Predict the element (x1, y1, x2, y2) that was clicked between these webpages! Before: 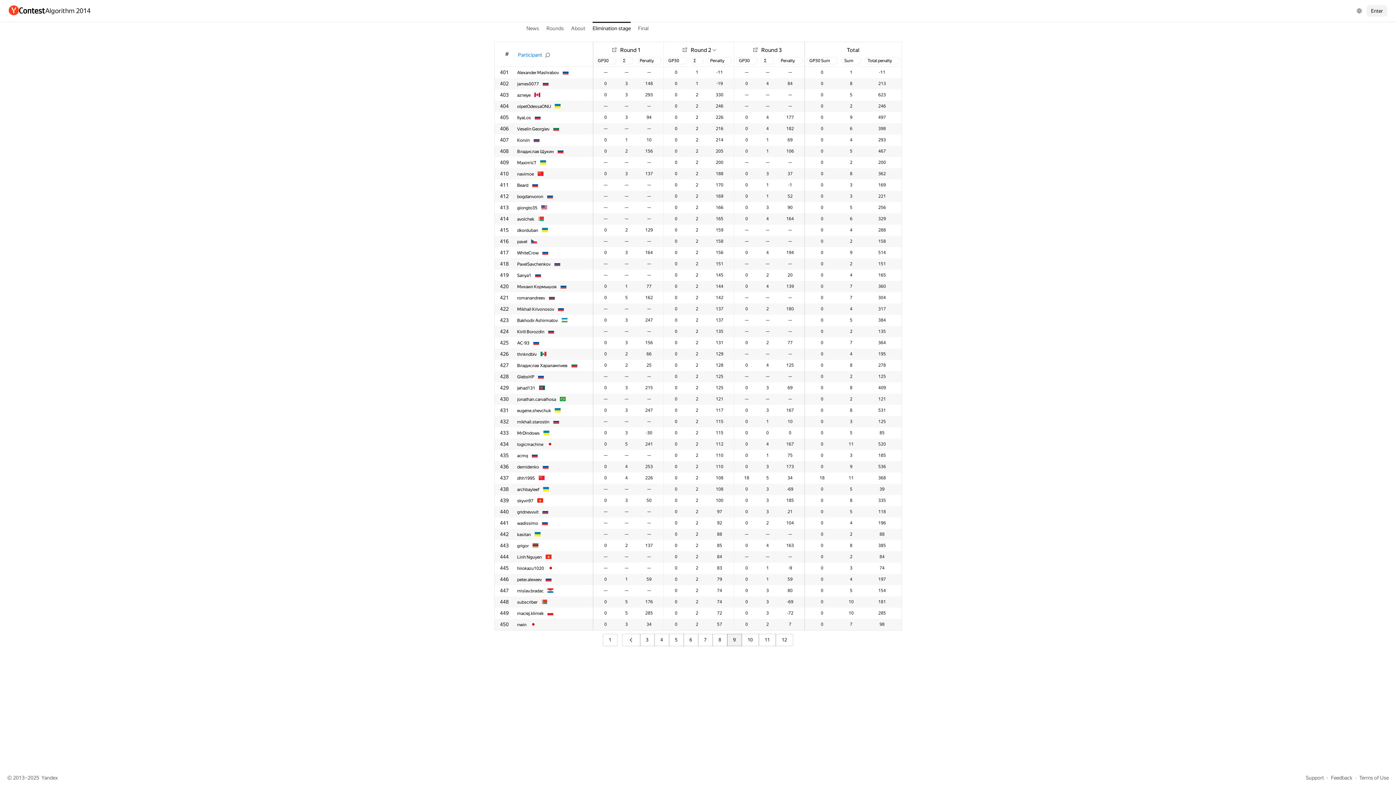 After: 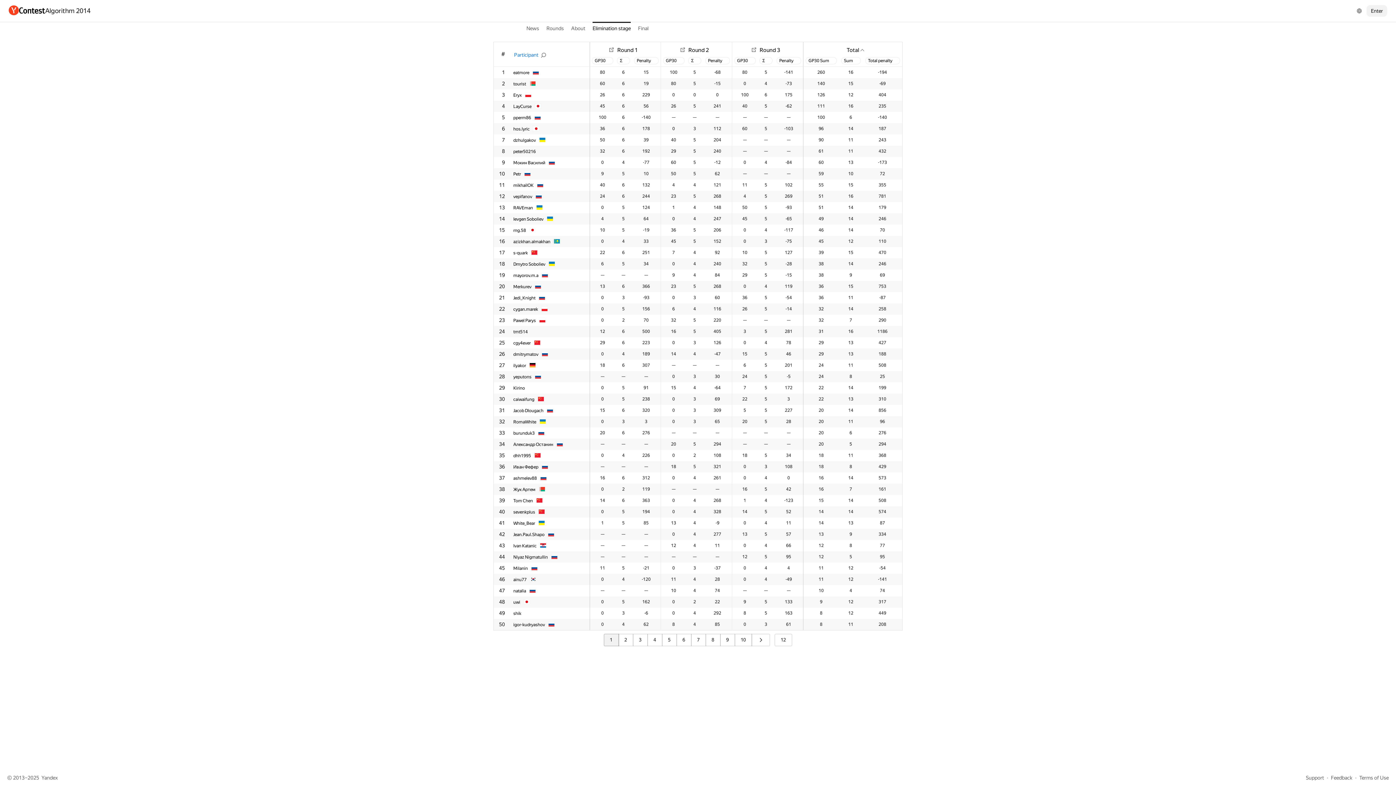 Action: label: Elimination stage bbox: (592, 24, 630, 32)